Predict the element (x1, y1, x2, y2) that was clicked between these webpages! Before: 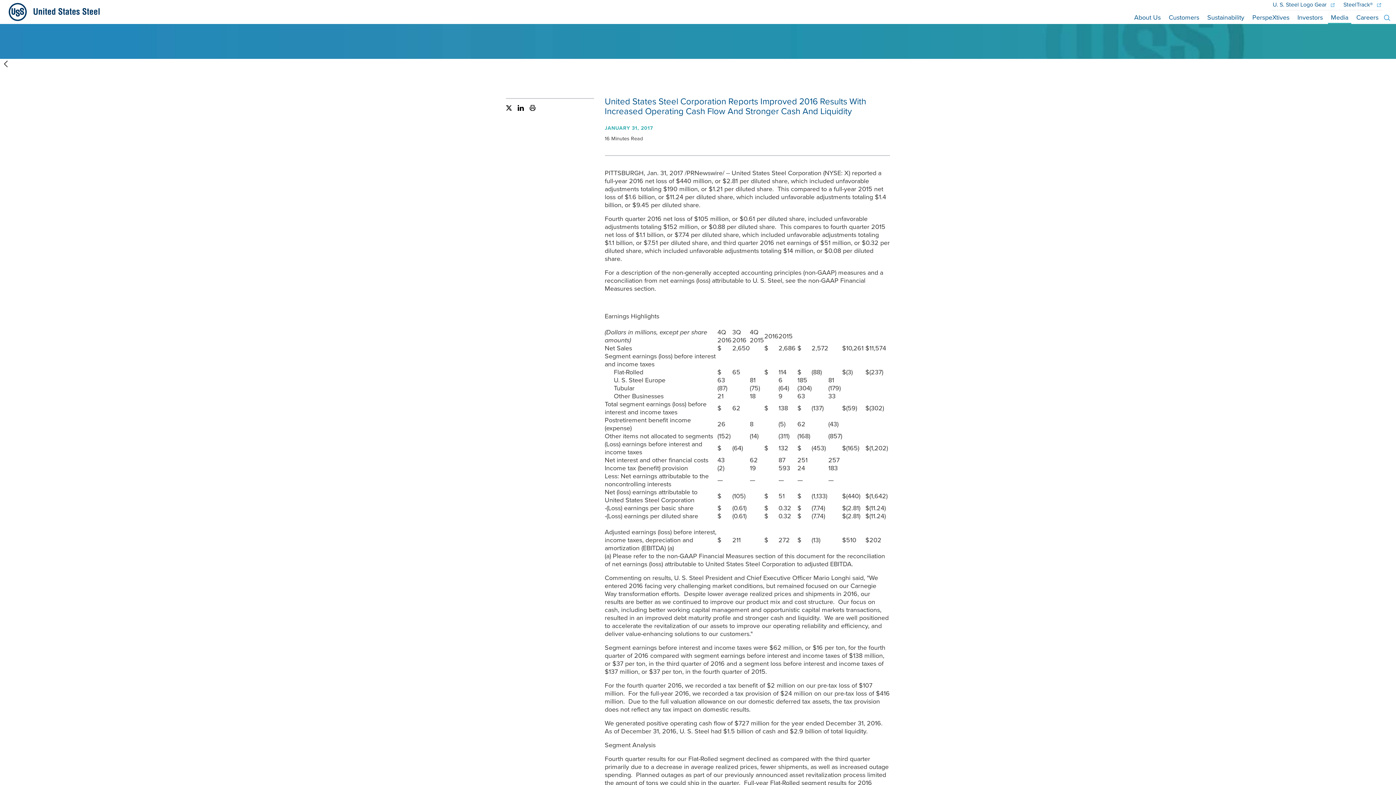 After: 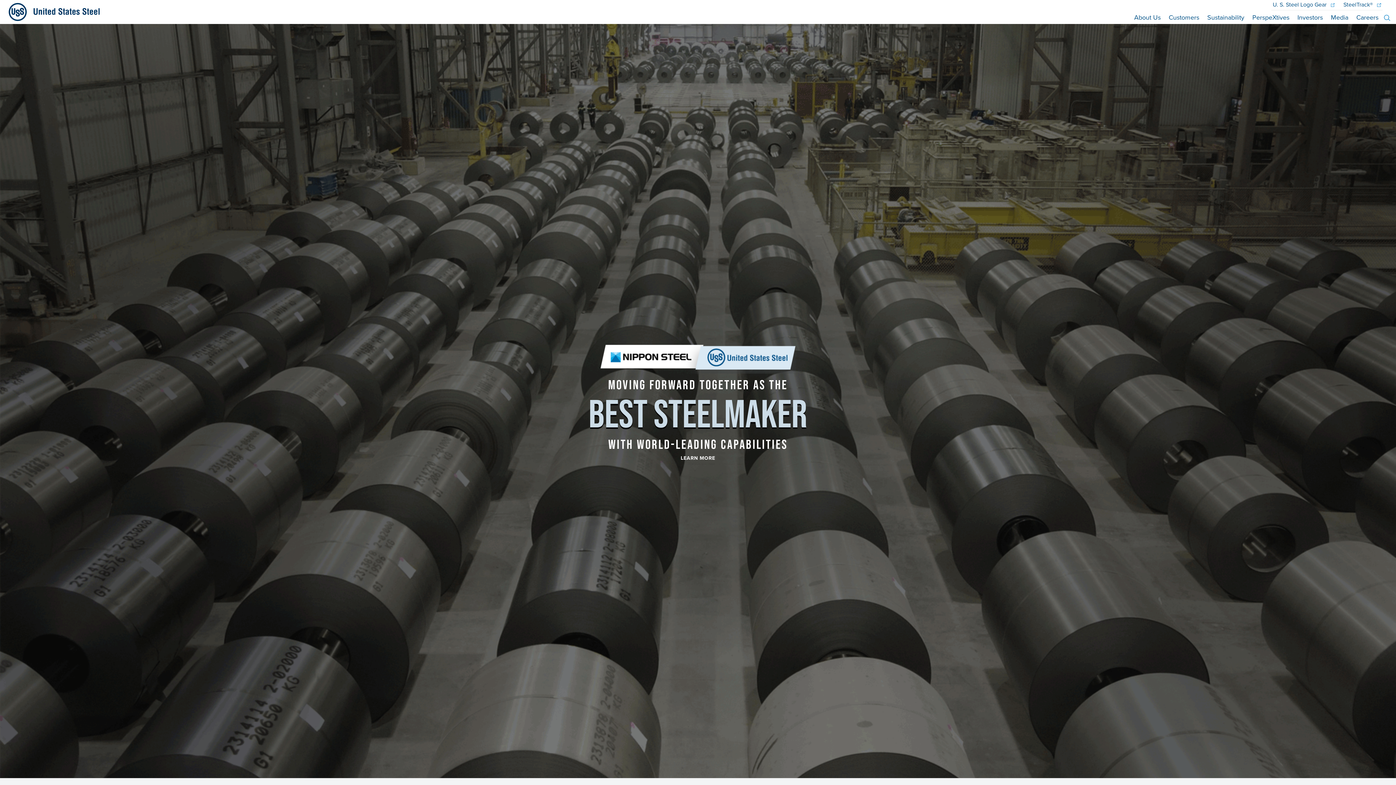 Action: bbox: (2, 2, 99, 21) label: Back to Home